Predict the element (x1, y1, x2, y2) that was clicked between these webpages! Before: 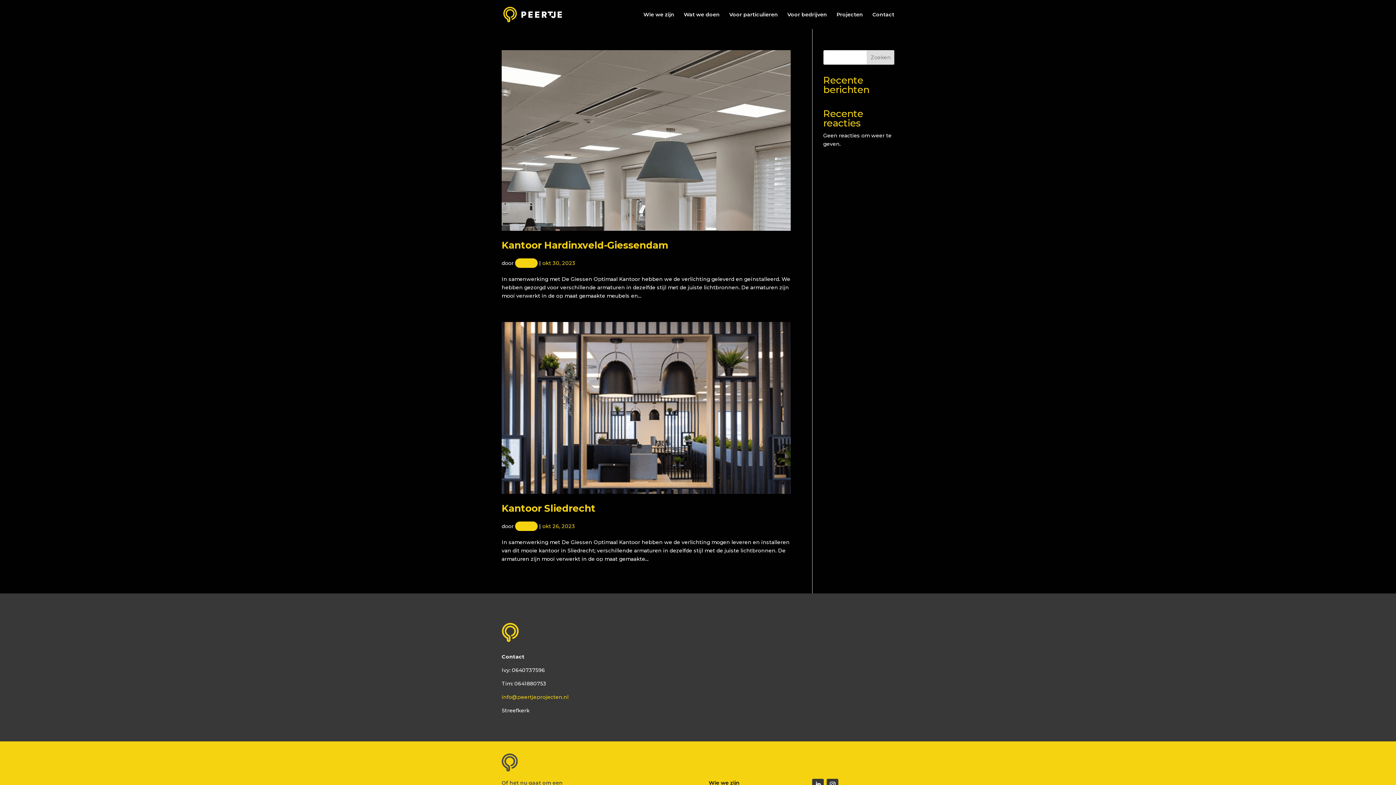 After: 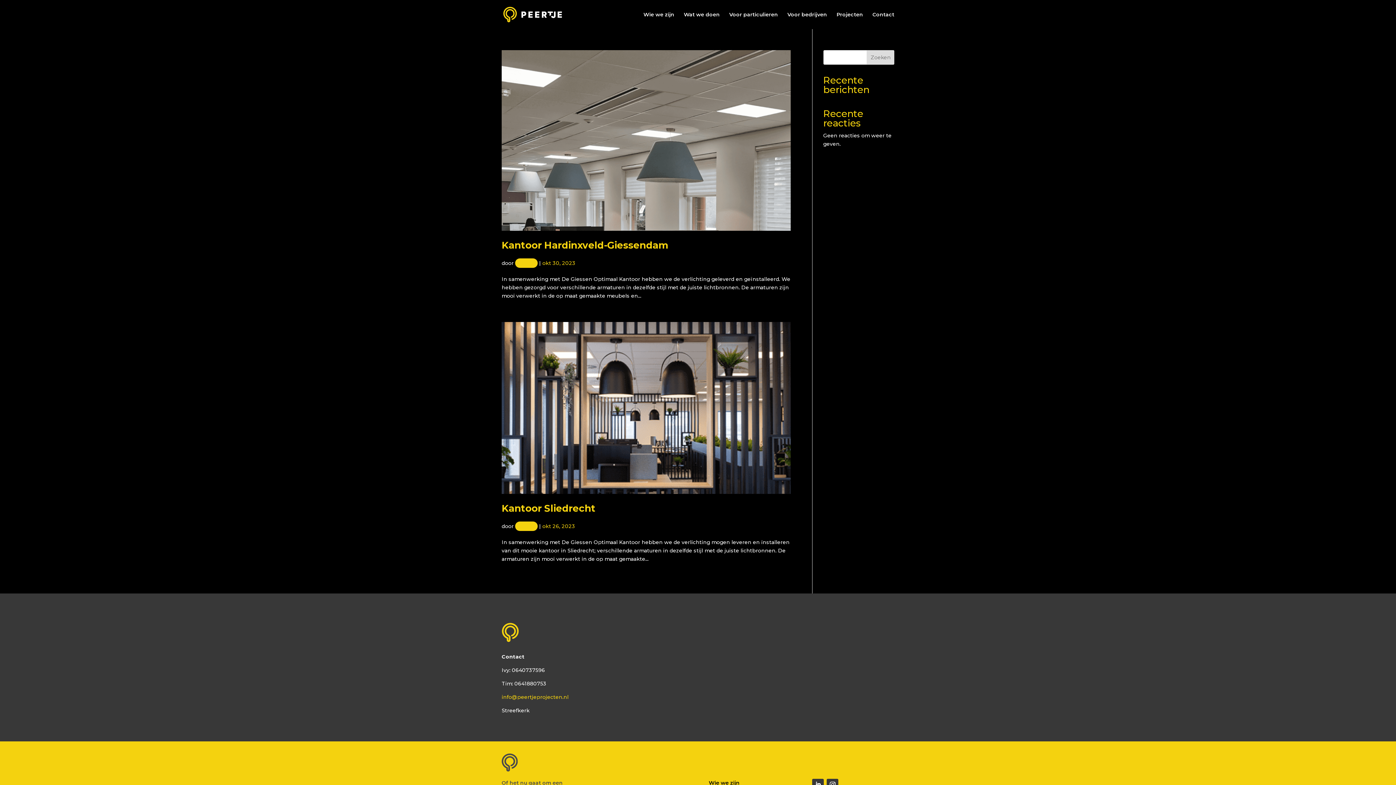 Action: label: info@peertjeprojecten.nl bbox: (501, 694, 568, 700)